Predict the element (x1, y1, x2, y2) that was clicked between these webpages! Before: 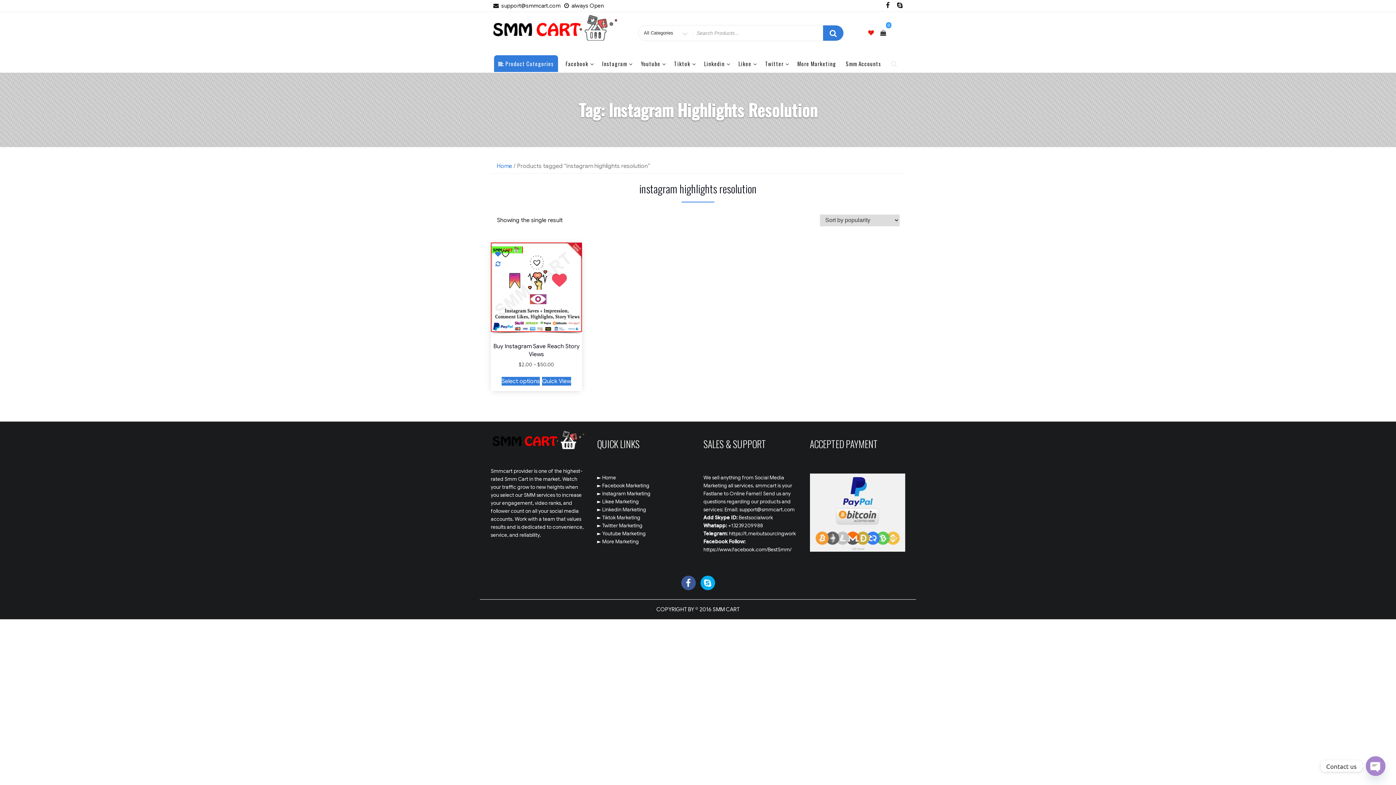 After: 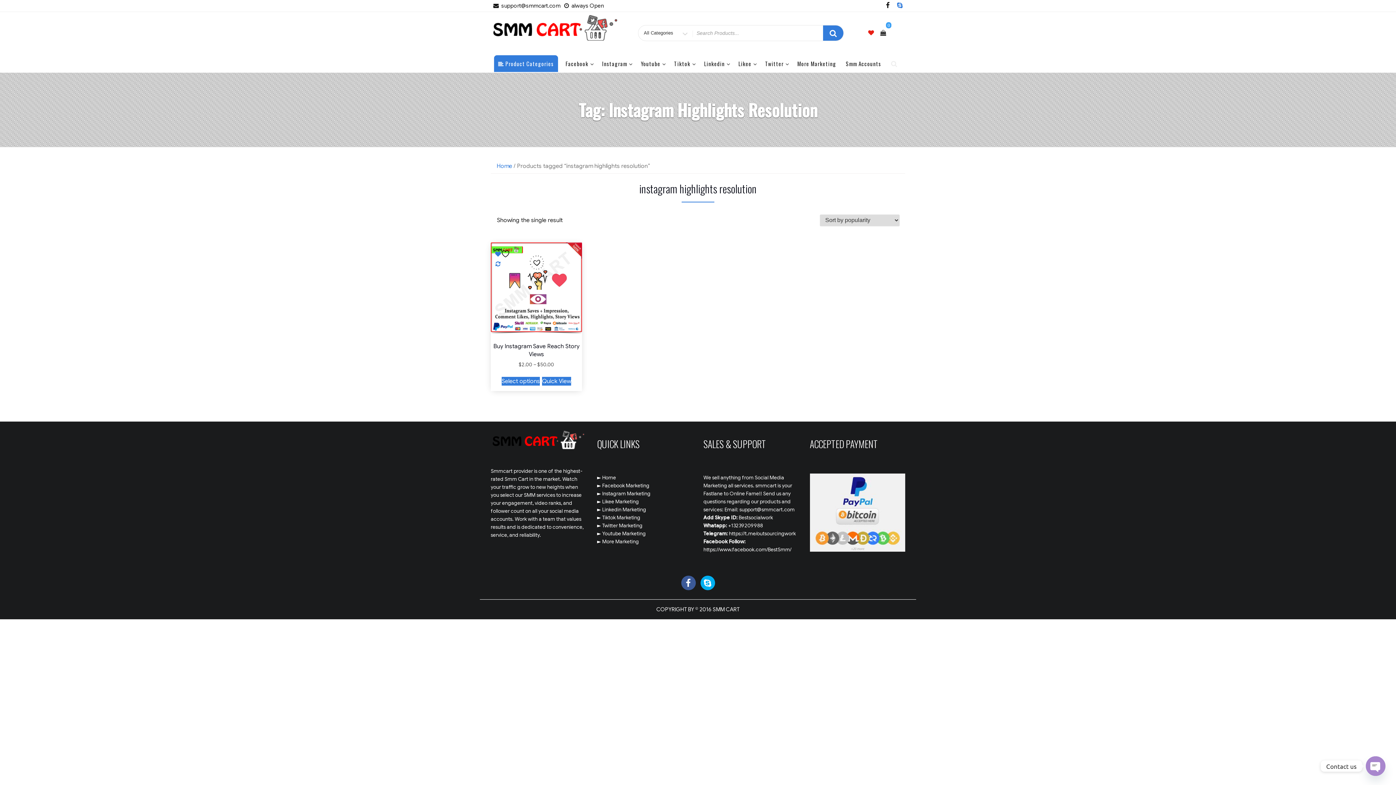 Action: bbox: (894, 0, 905, 10)